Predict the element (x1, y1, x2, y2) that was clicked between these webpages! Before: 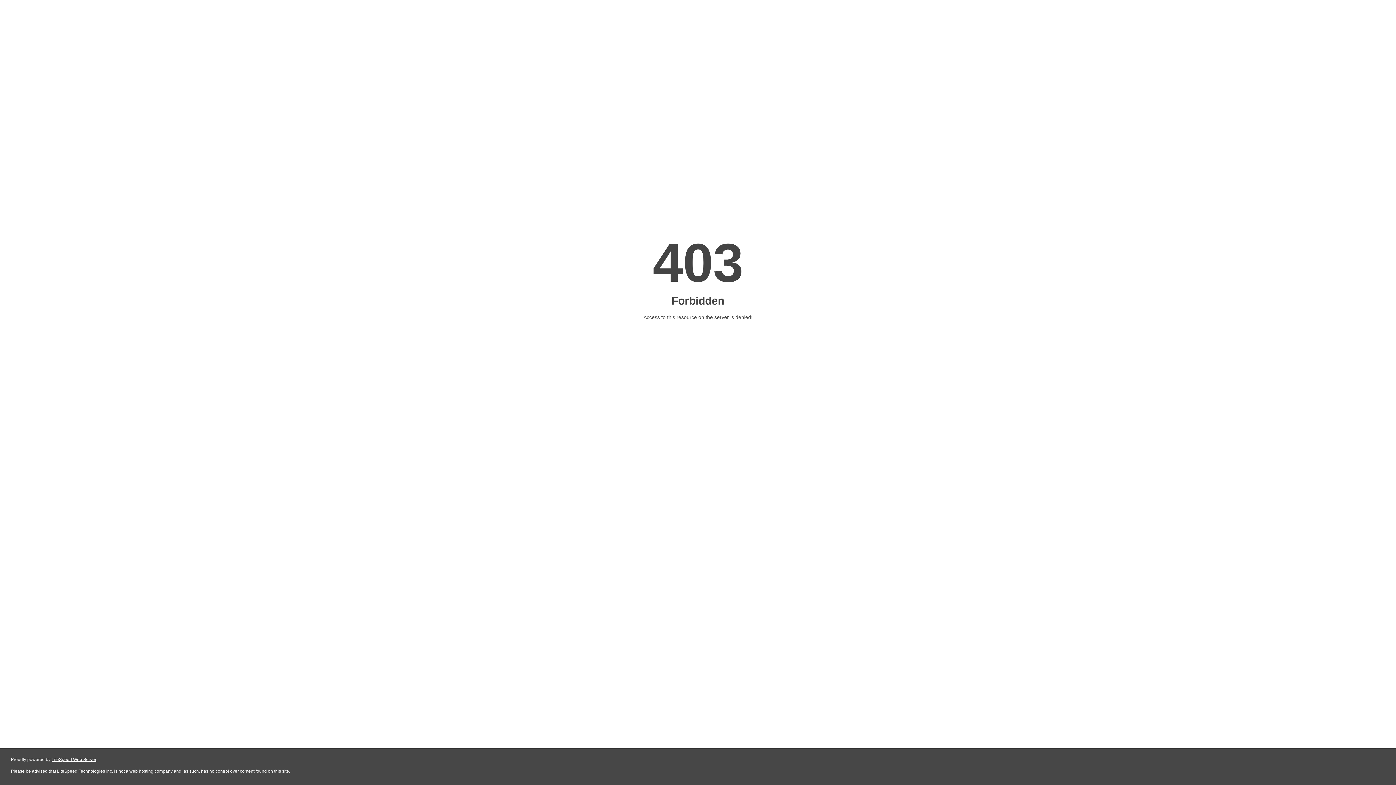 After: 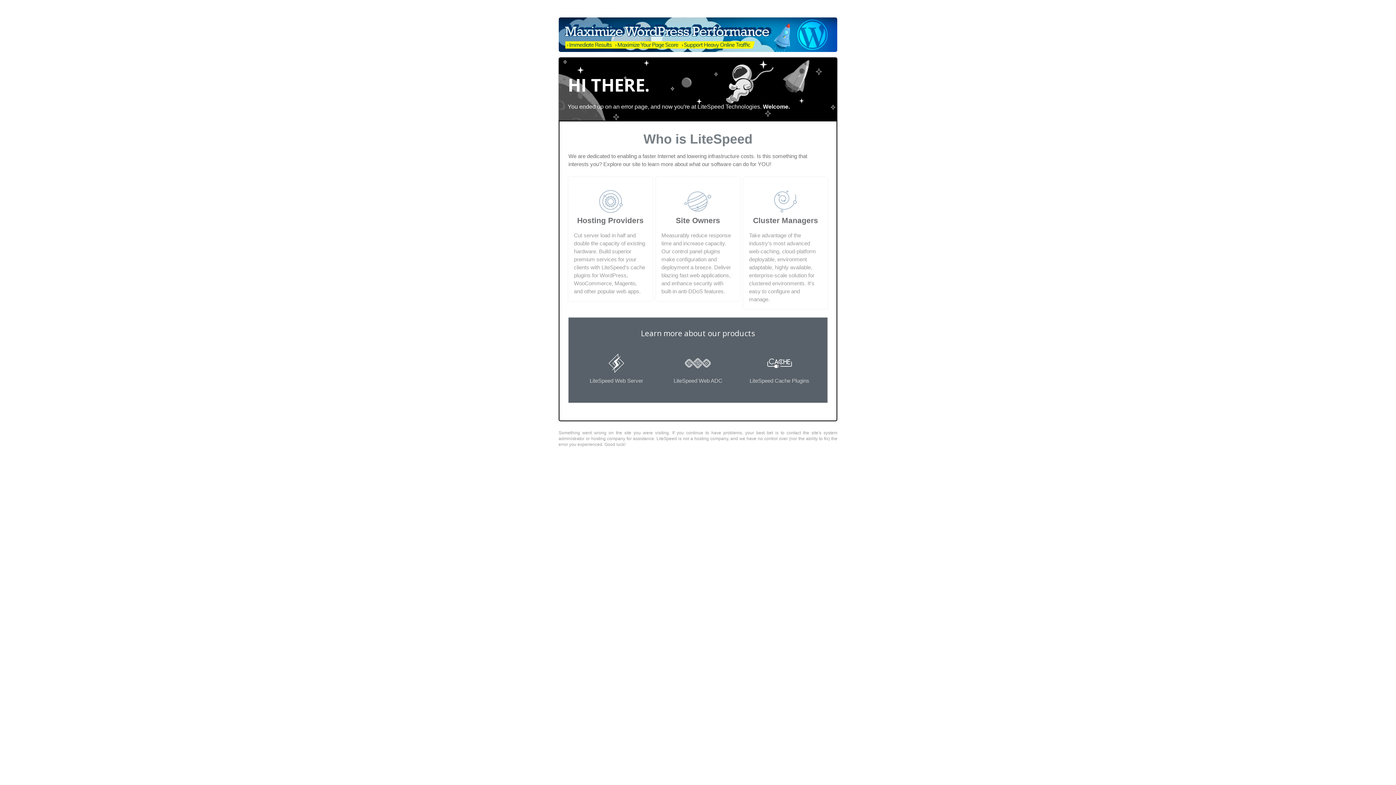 Action: bbox: (51, 757, 96, 762) label: LiteSpeed Web Server